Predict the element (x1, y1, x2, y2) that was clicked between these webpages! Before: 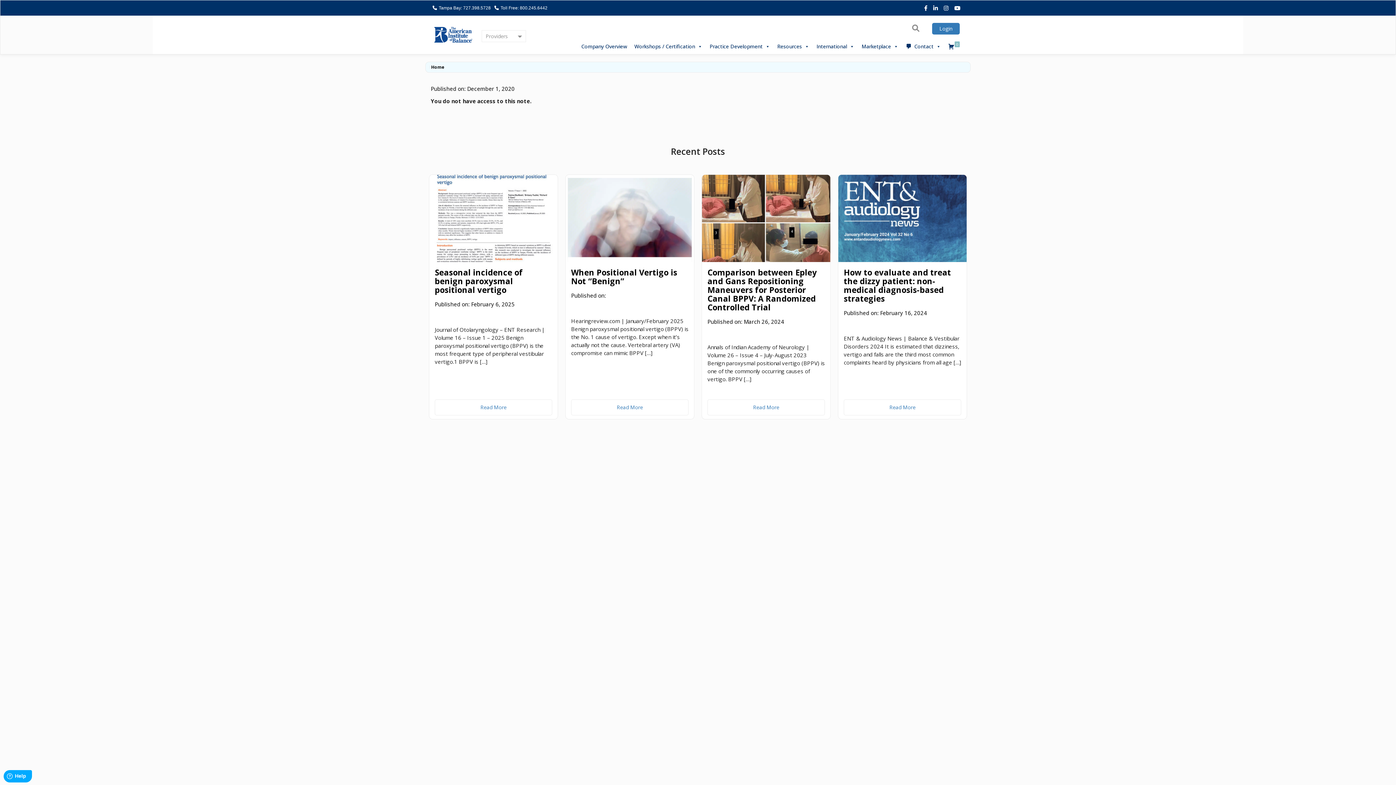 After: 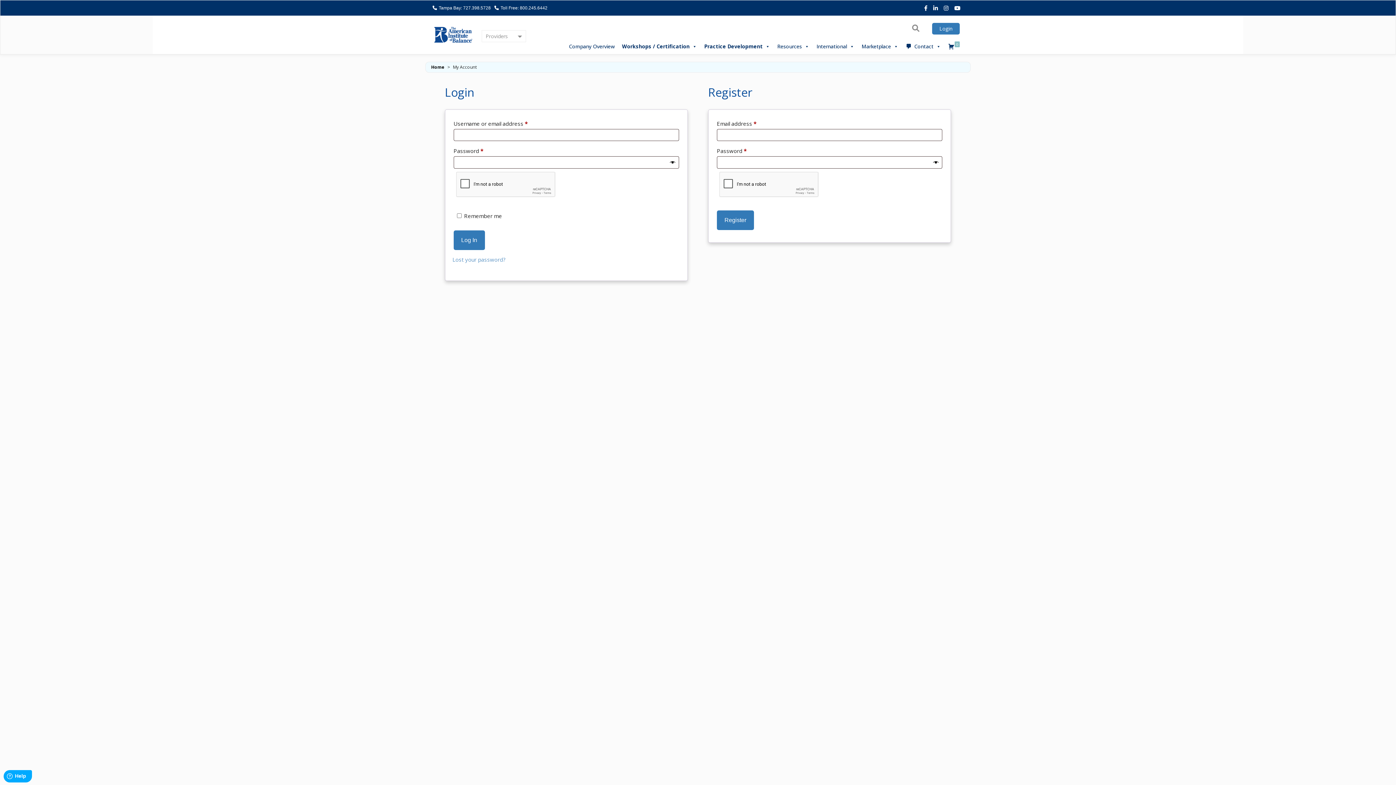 Action: label: Login bbox: (932, 22, 960, 34)